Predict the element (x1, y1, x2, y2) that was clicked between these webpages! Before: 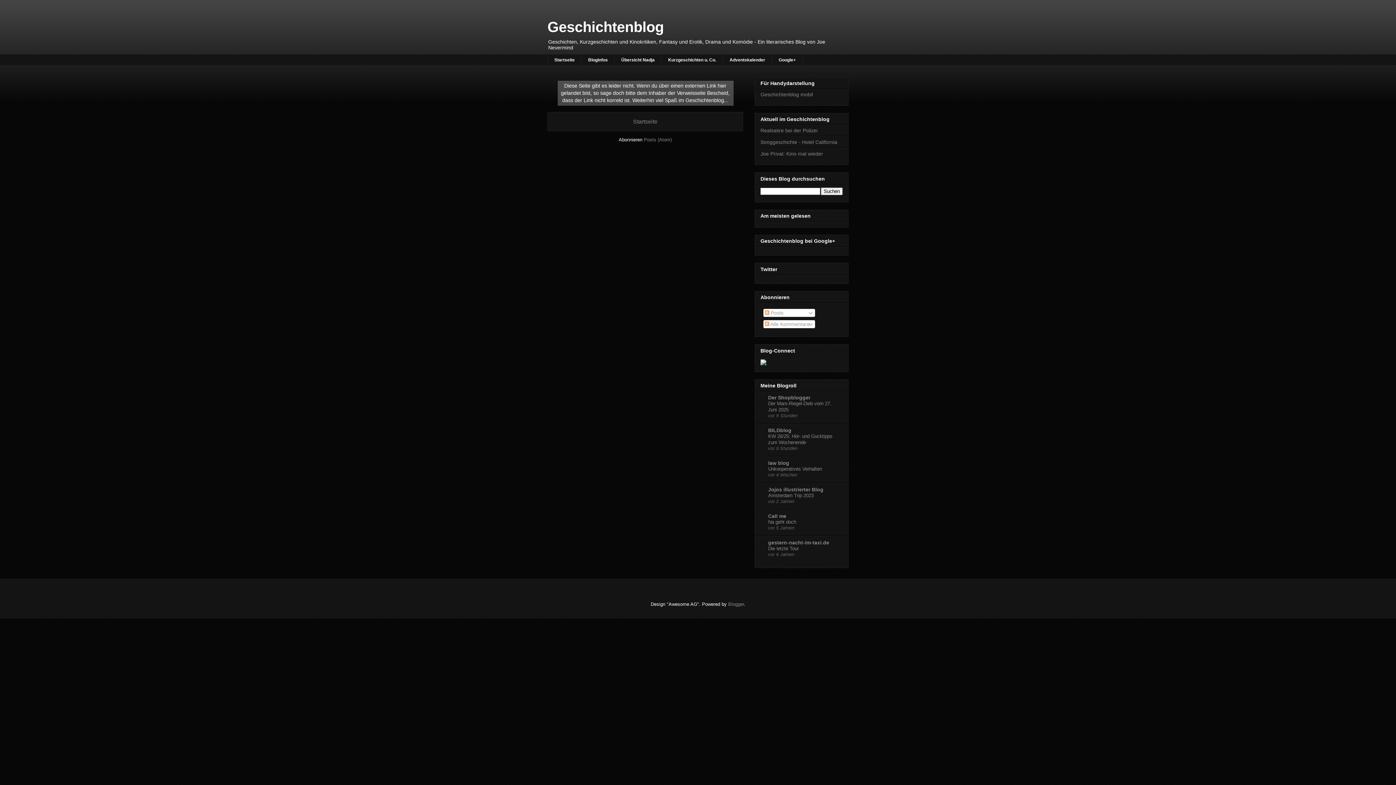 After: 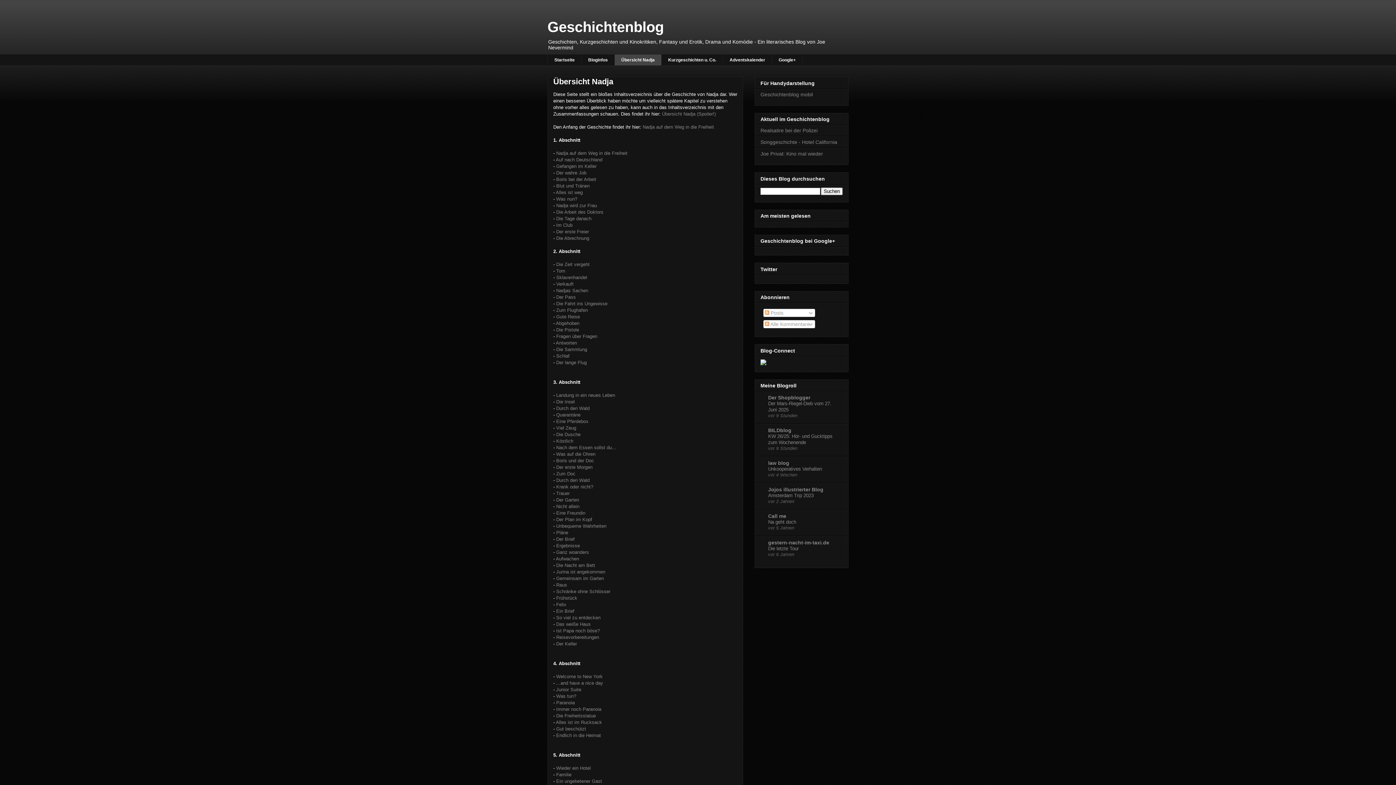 Action: label: Übersicht Nadja bbox: (614, 54, 661, 65)